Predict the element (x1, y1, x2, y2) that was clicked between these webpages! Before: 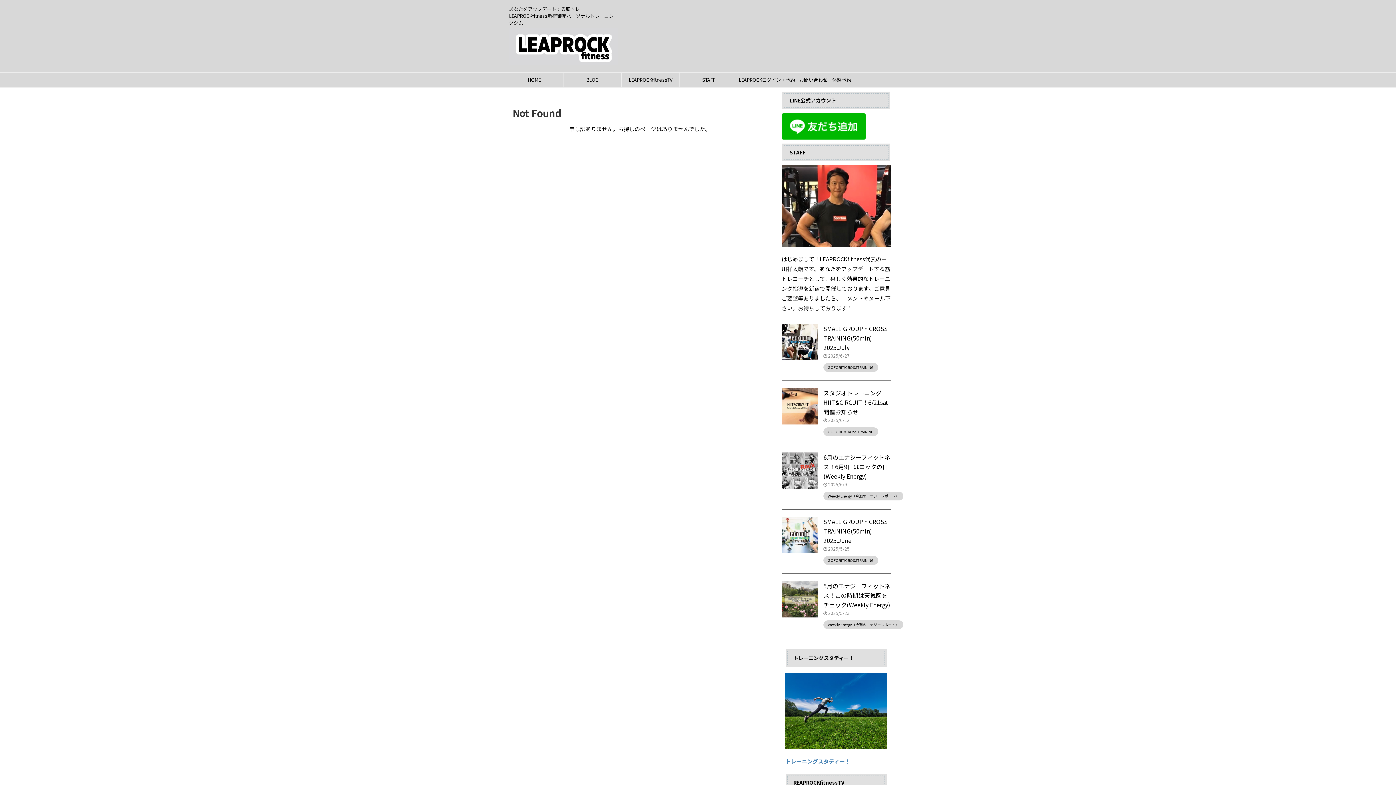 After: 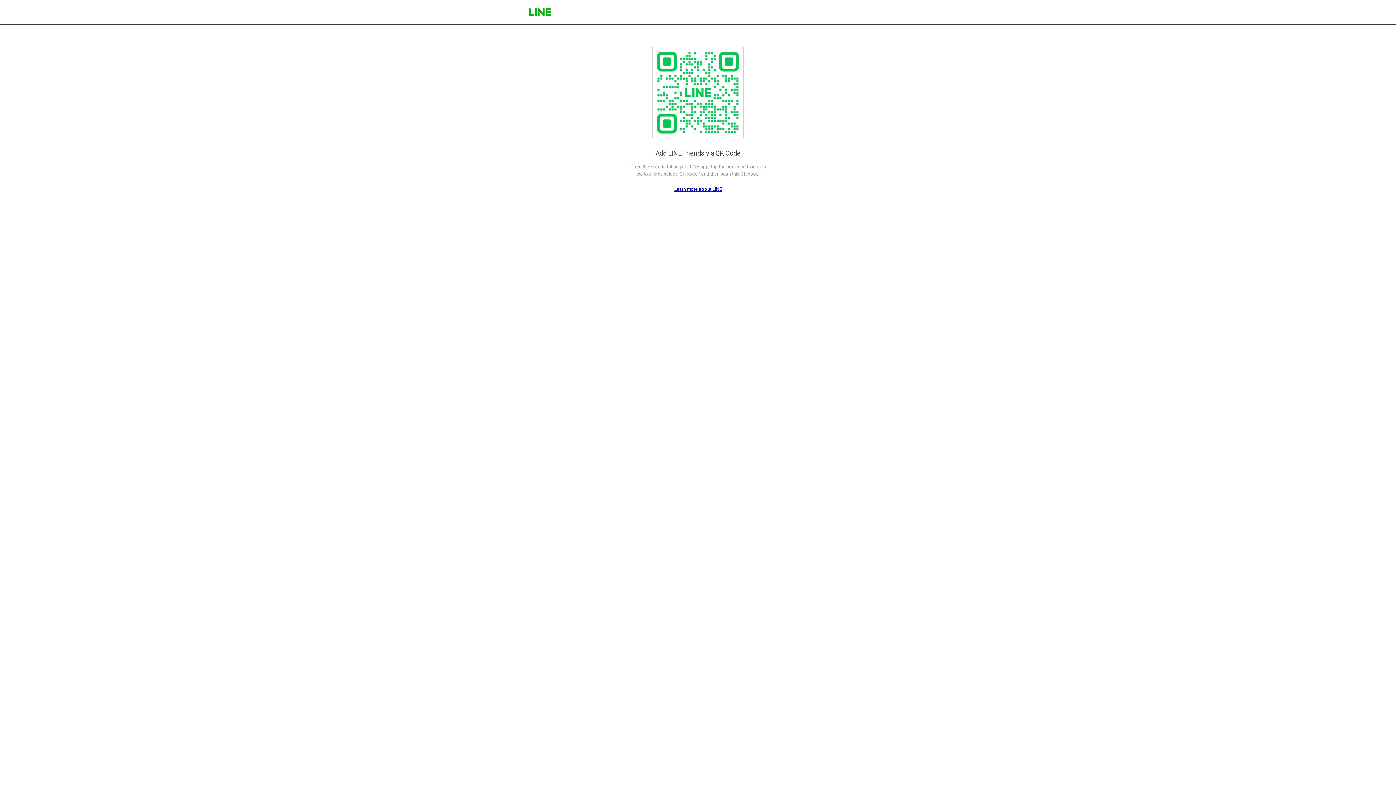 Action: bbox: (781, 130, 866, 139)